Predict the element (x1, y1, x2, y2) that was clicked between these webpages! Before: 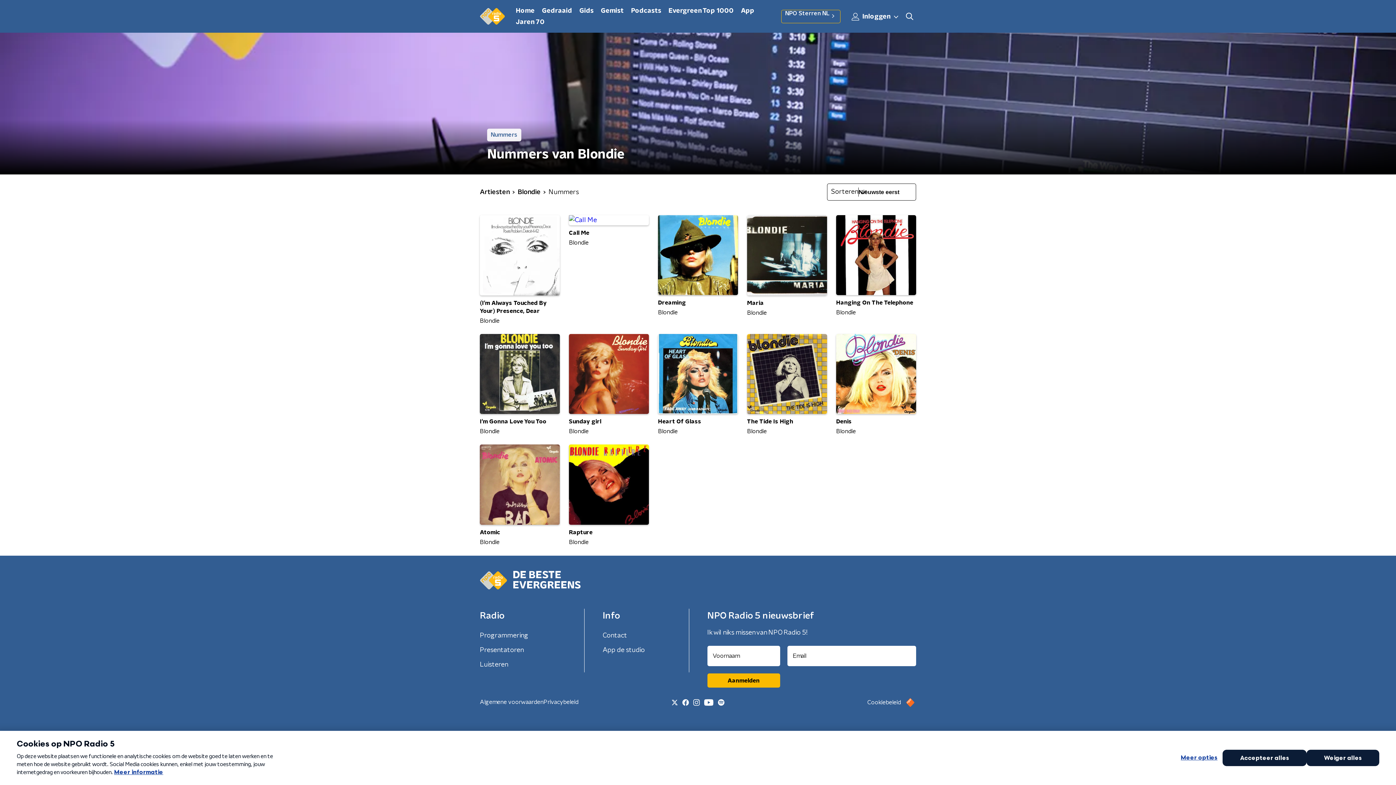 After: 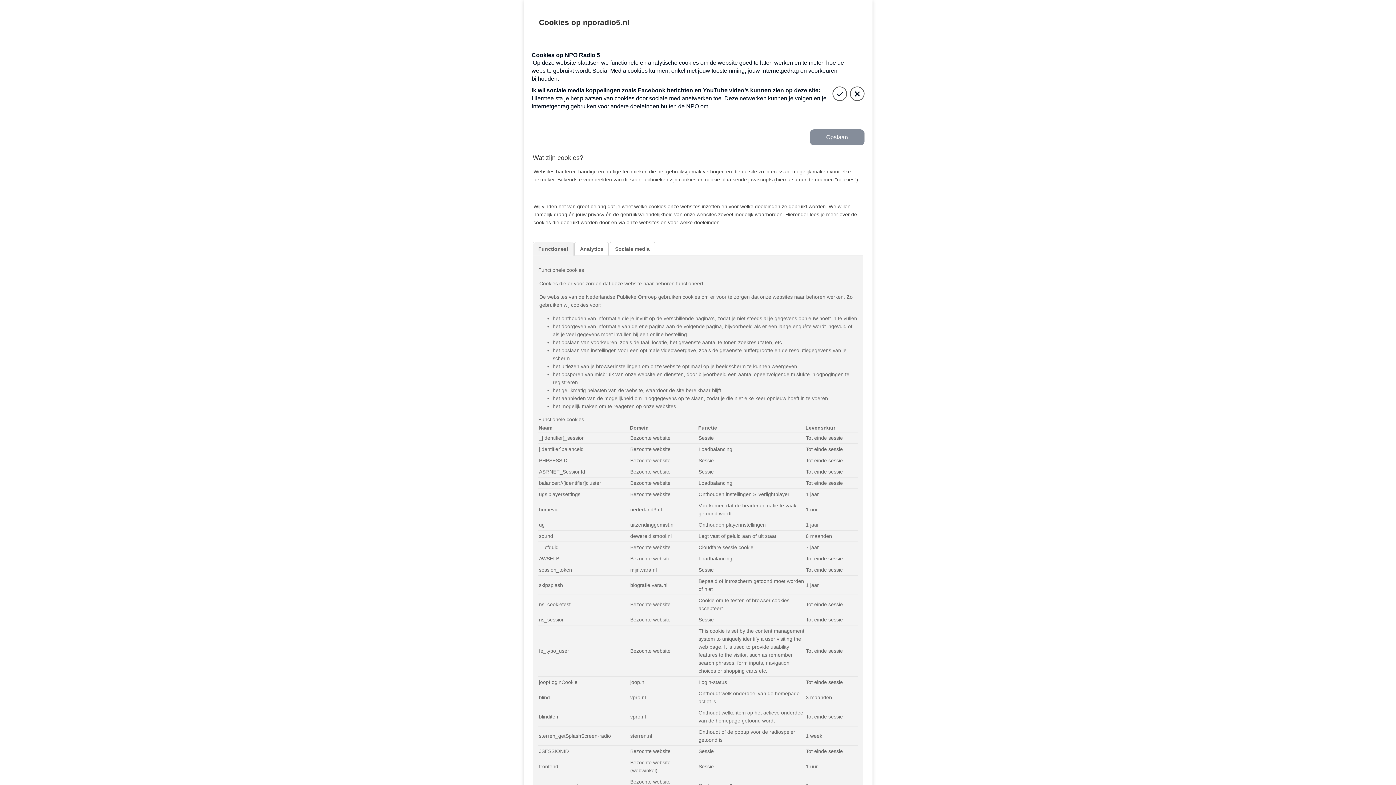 Action: label: Cookiebeleid bbox: (867, 699, 901, 706)